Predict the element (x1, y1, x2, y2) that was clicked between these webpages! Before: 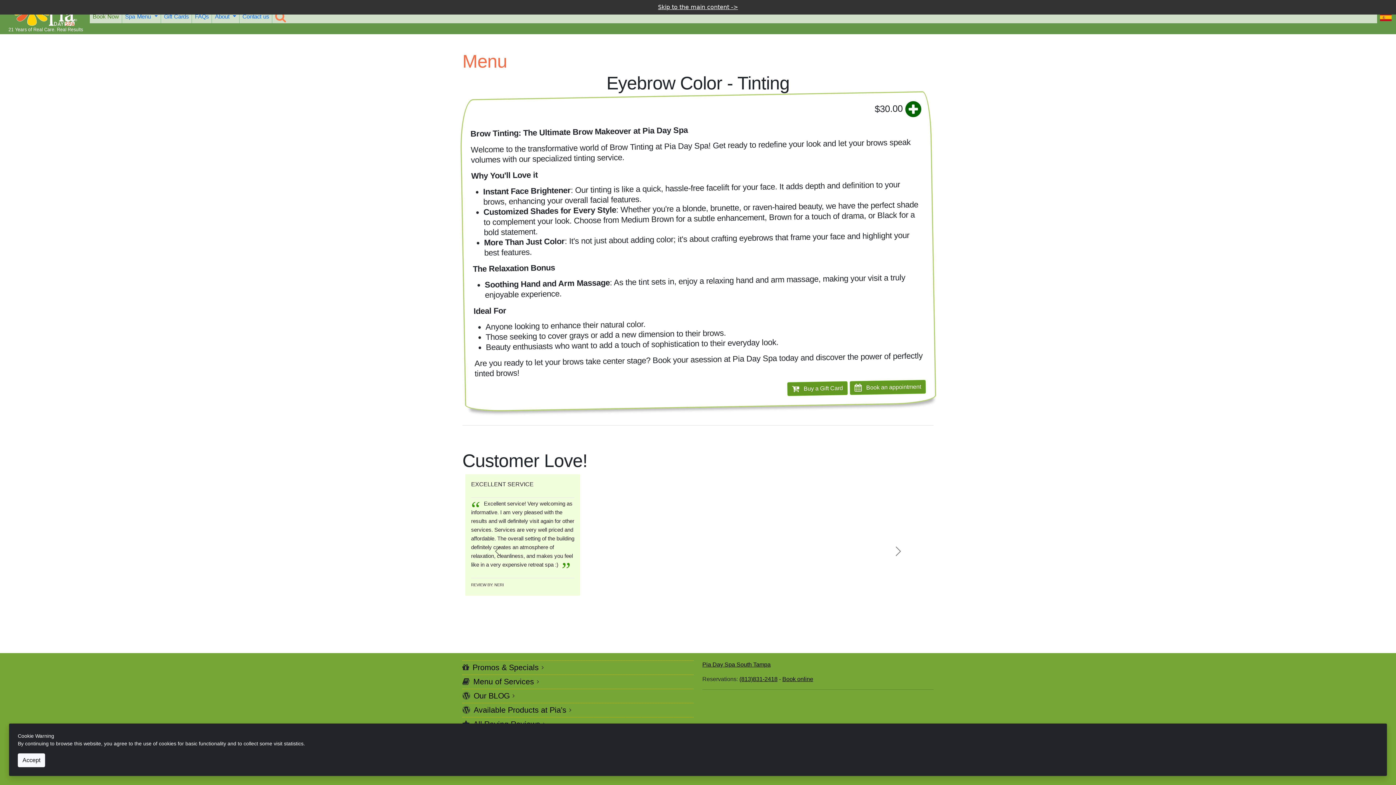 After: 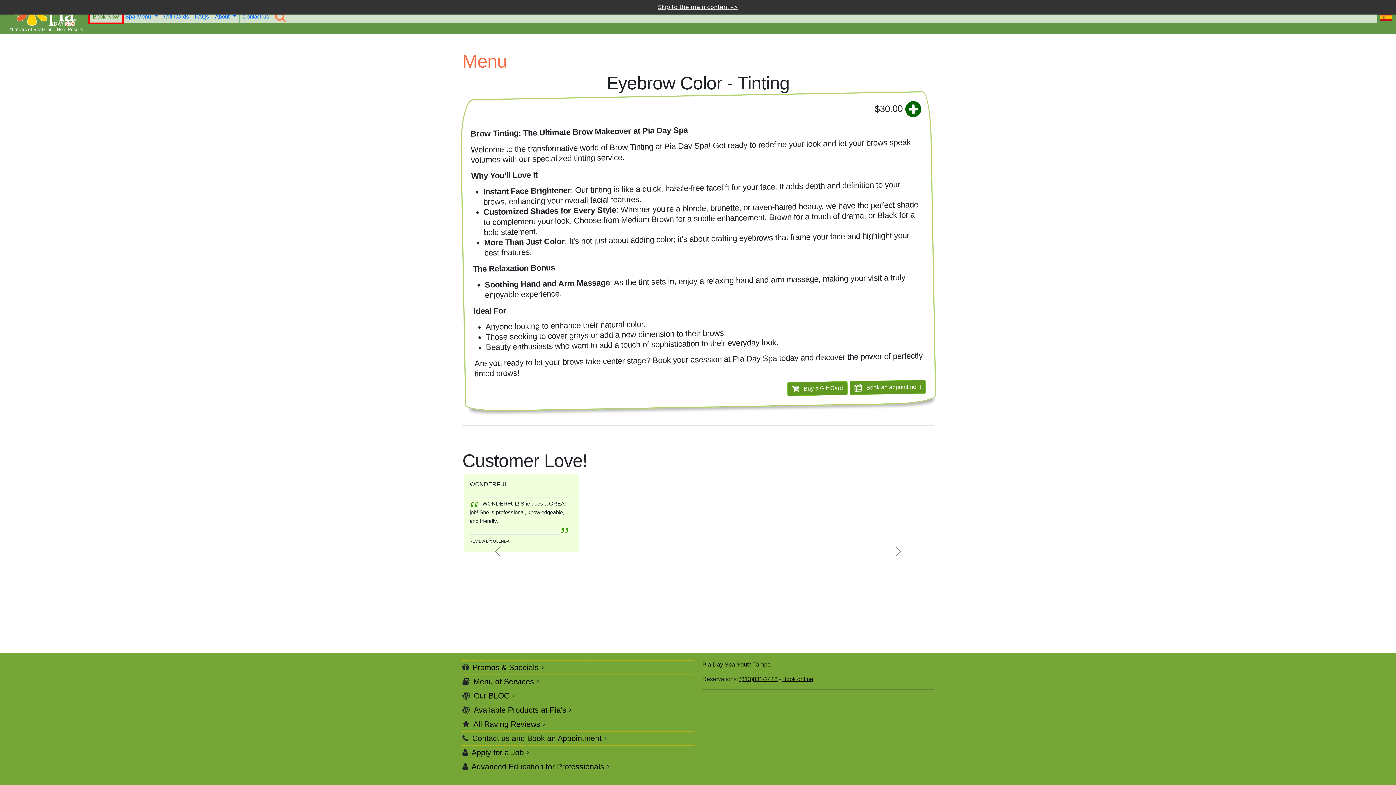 Action: bbox: (89, 10, 121, 22) label: Book Now